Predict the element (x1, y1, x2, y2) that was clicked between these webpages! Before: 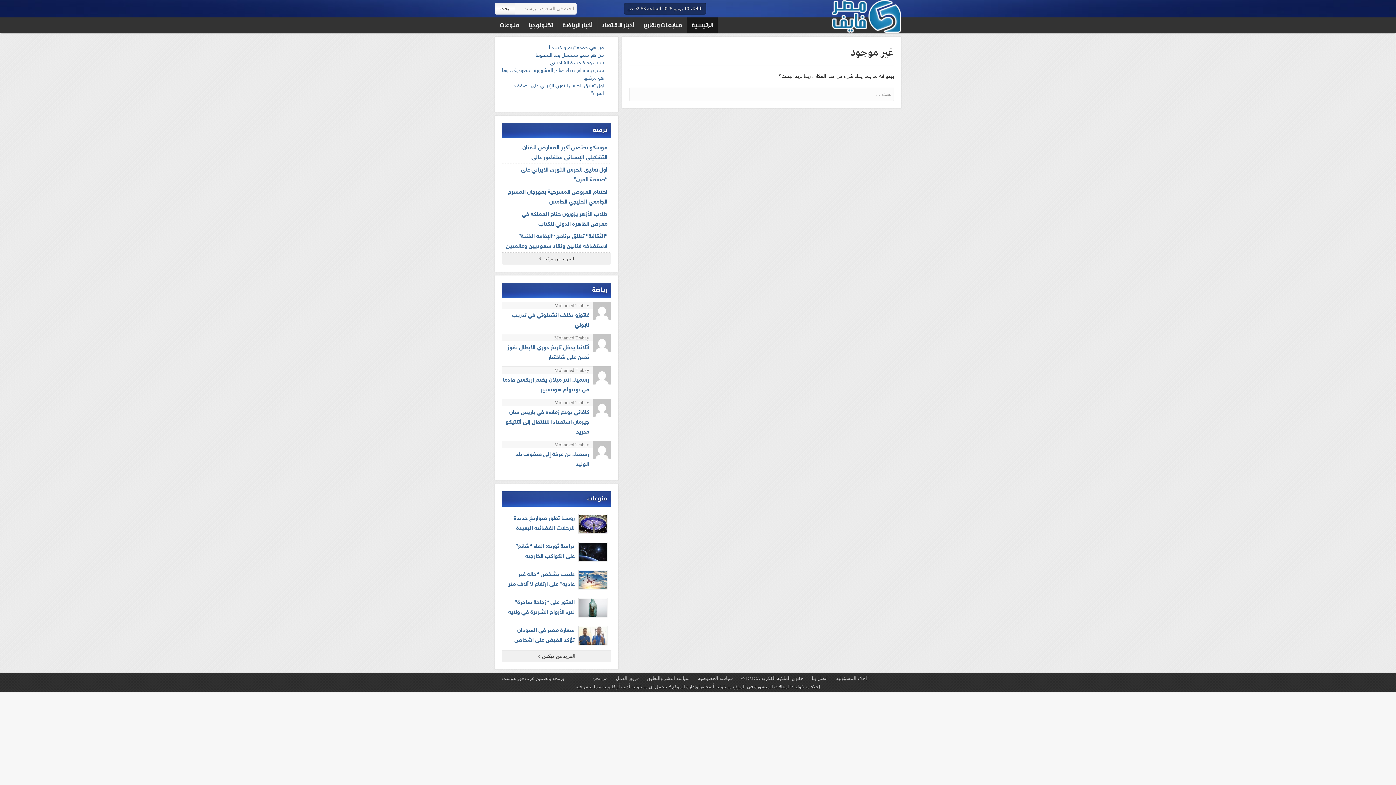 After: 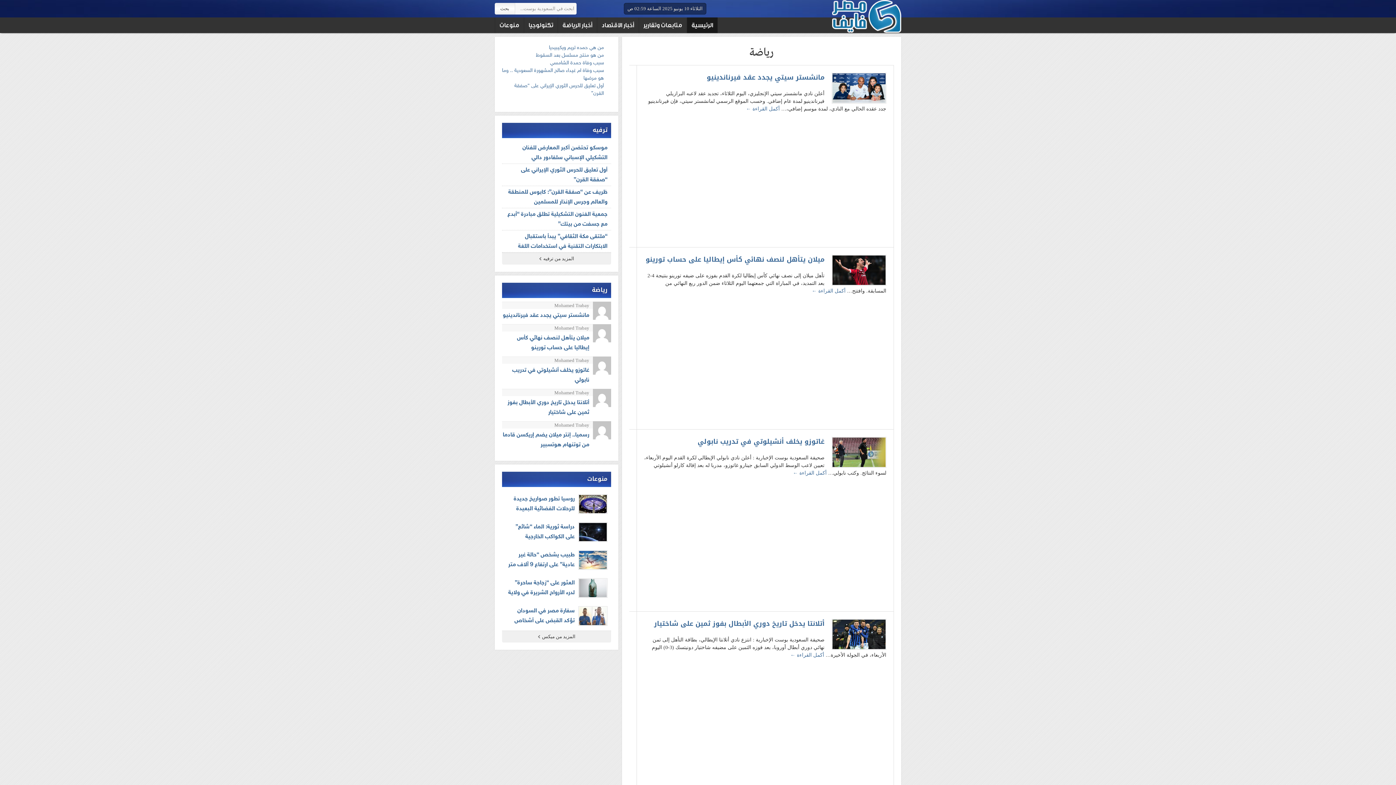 Action: label: أخبار الرياضة bbox: (558, 17, 597, 33)